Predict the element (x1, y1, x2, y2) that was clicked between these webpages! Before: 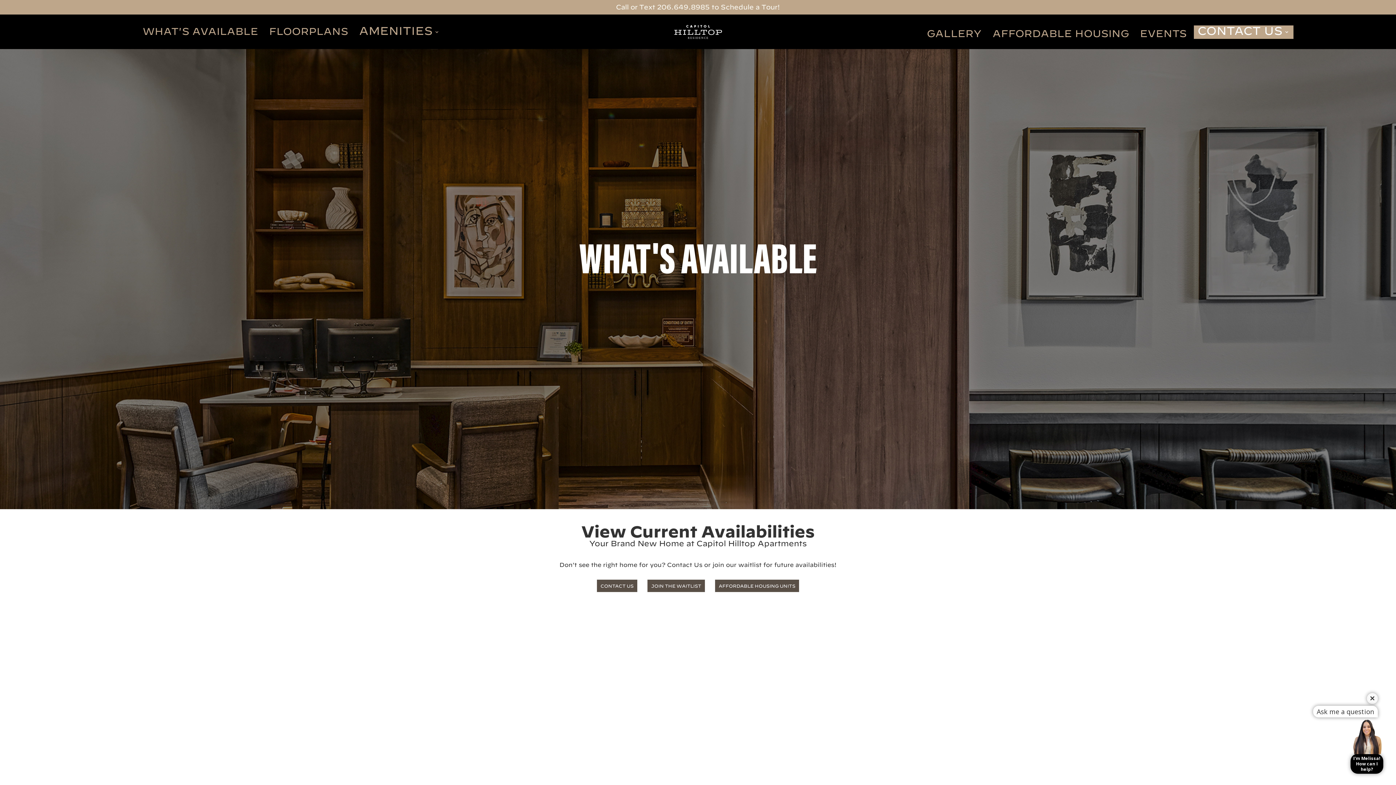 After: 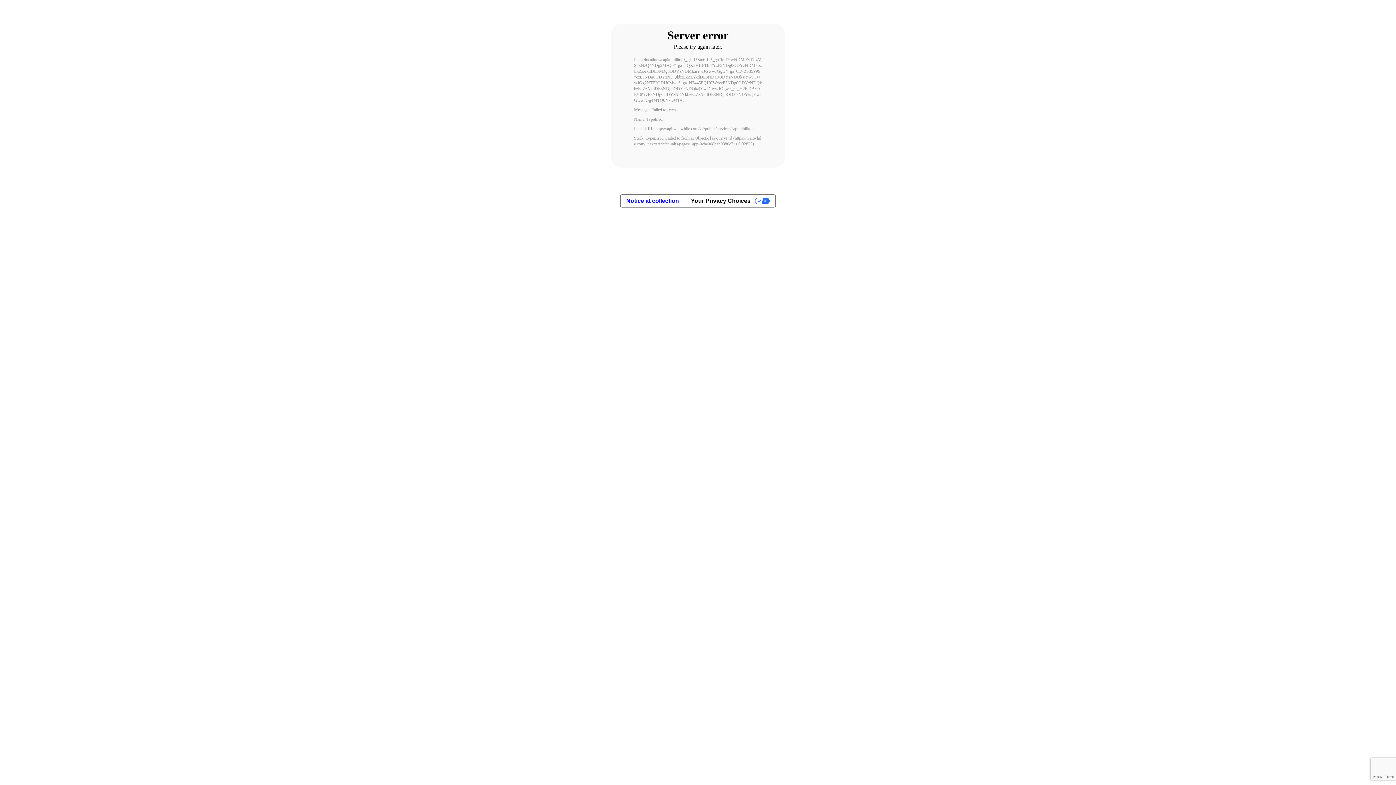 Action: bbox: (647, 580, 705, 592) label: JOIN THE WAITLIST